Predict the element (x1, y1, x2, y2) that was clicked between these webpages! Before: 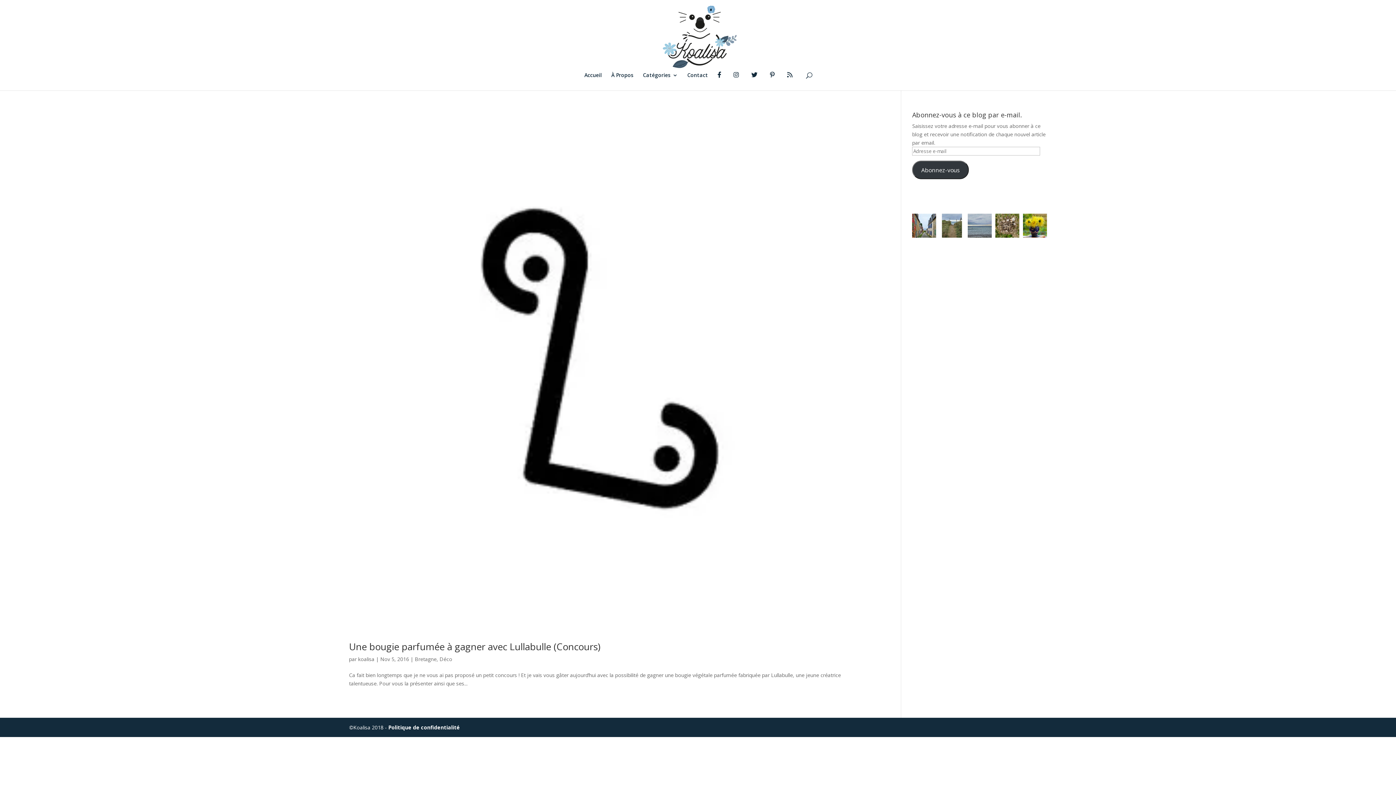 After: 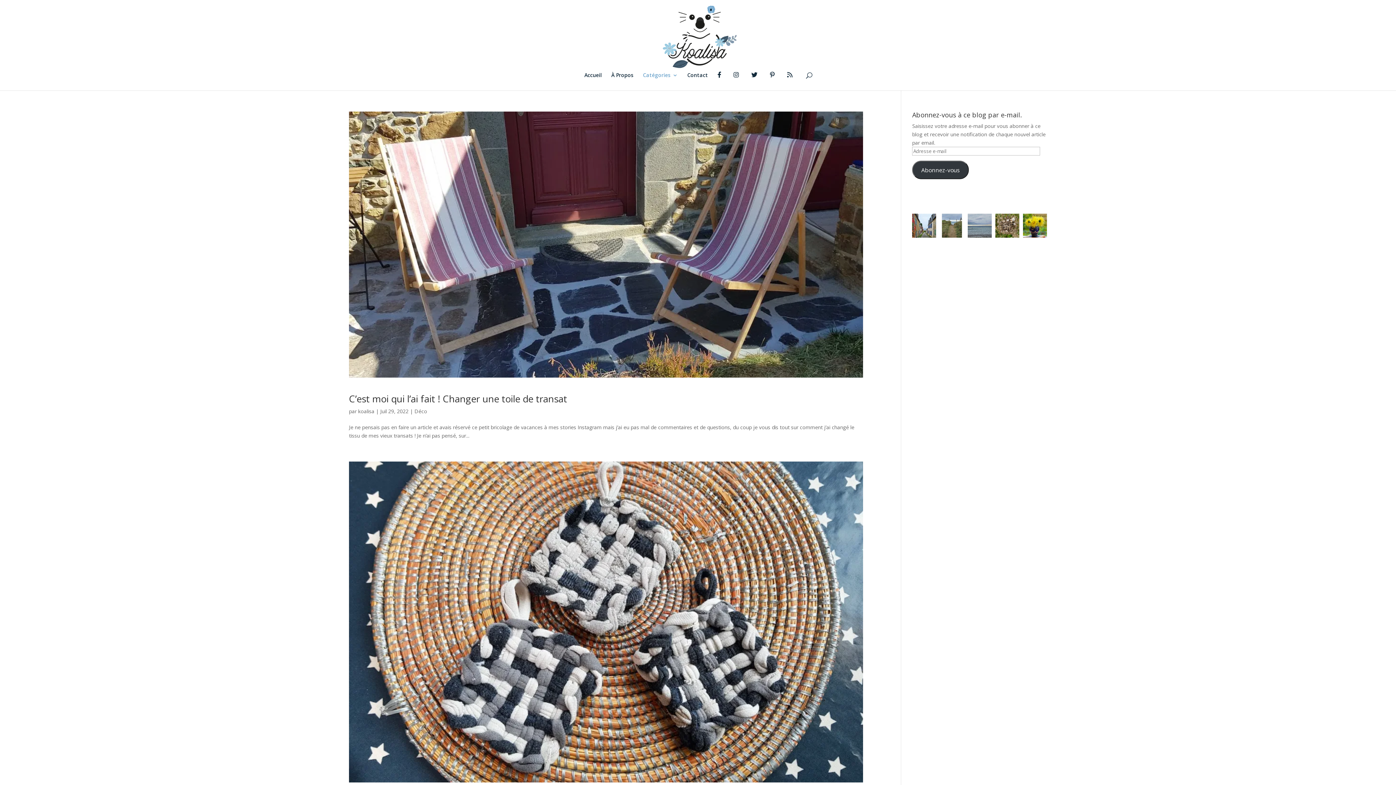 Action: bbox: (439, 655, 452, 662) label: Déco